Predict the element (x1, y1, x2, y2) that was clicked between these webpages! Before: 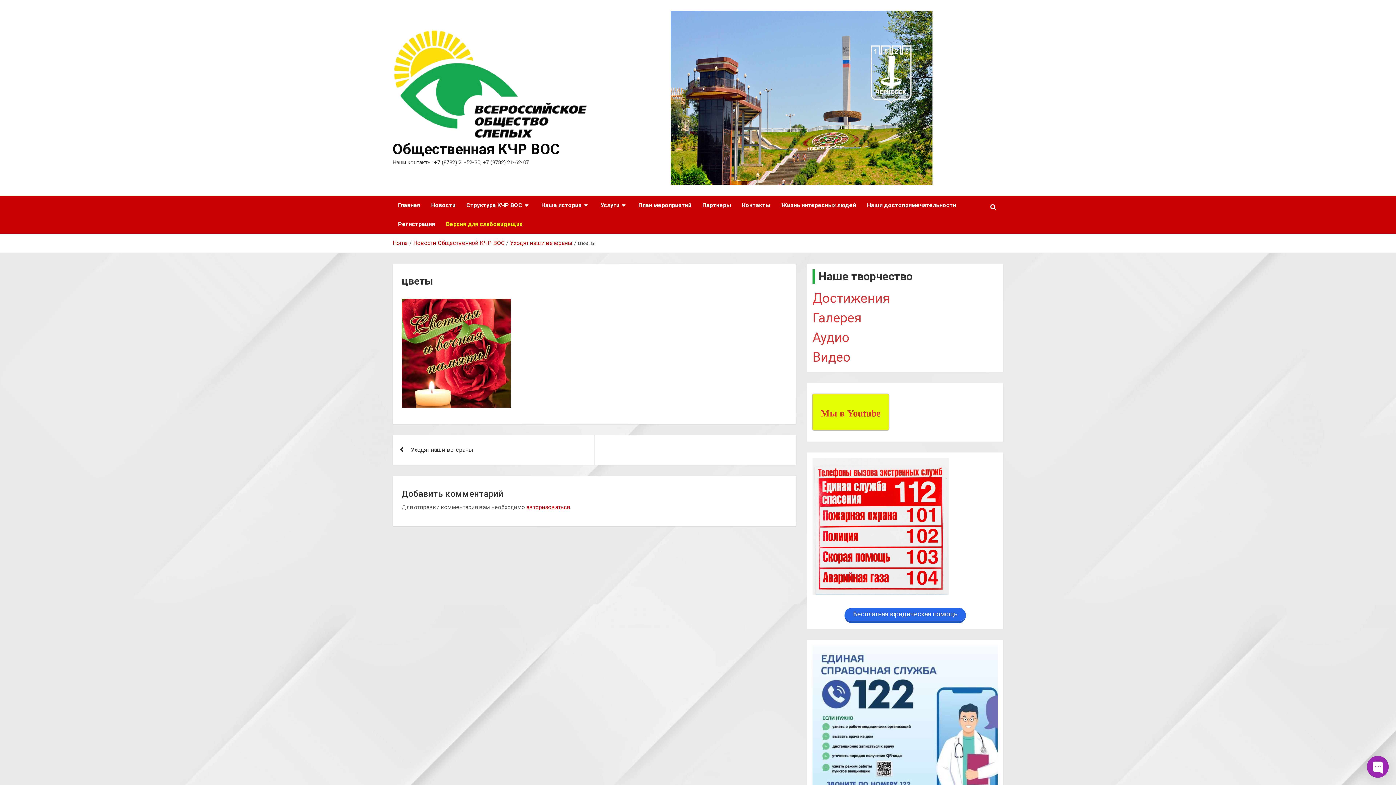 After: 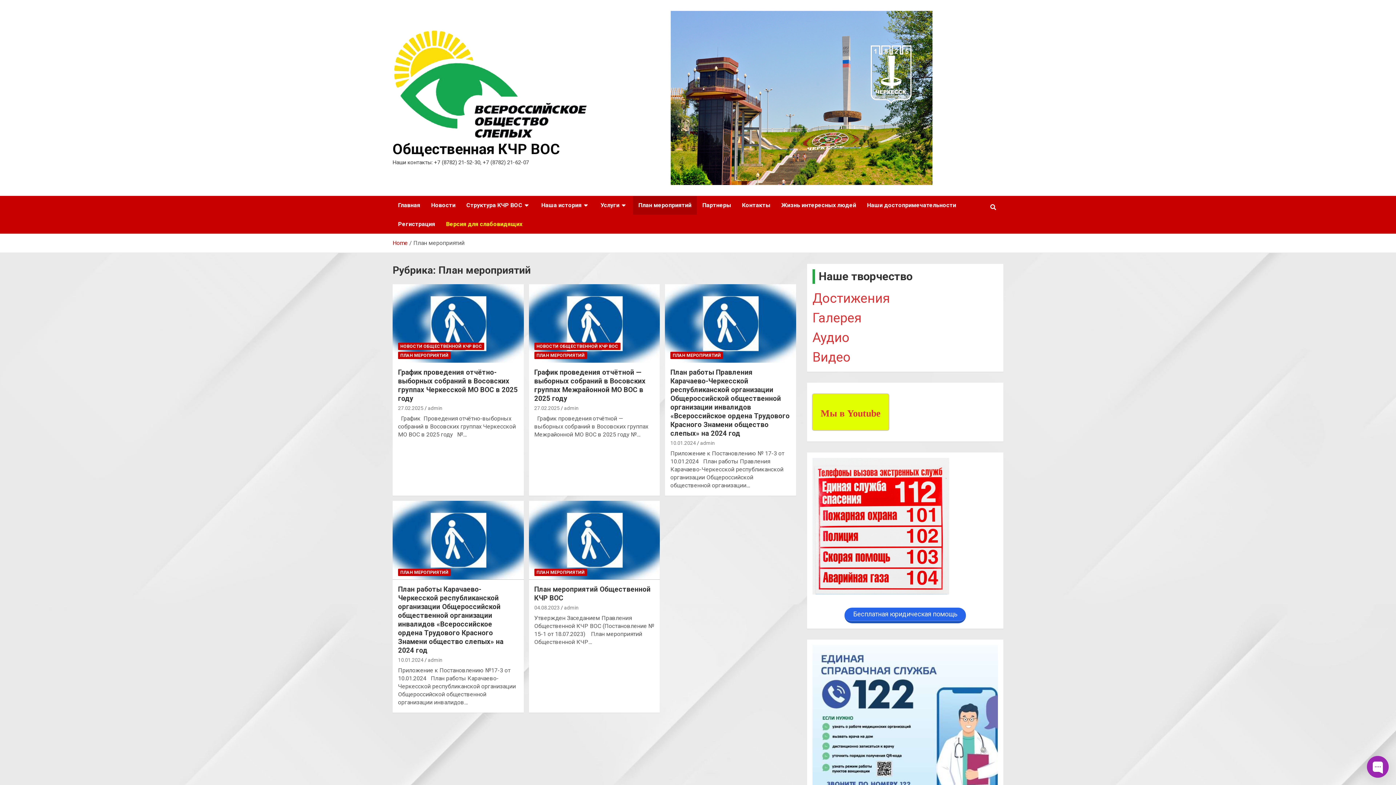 Action: label: План мероприятий bbox: (633, 195, 697, 214)